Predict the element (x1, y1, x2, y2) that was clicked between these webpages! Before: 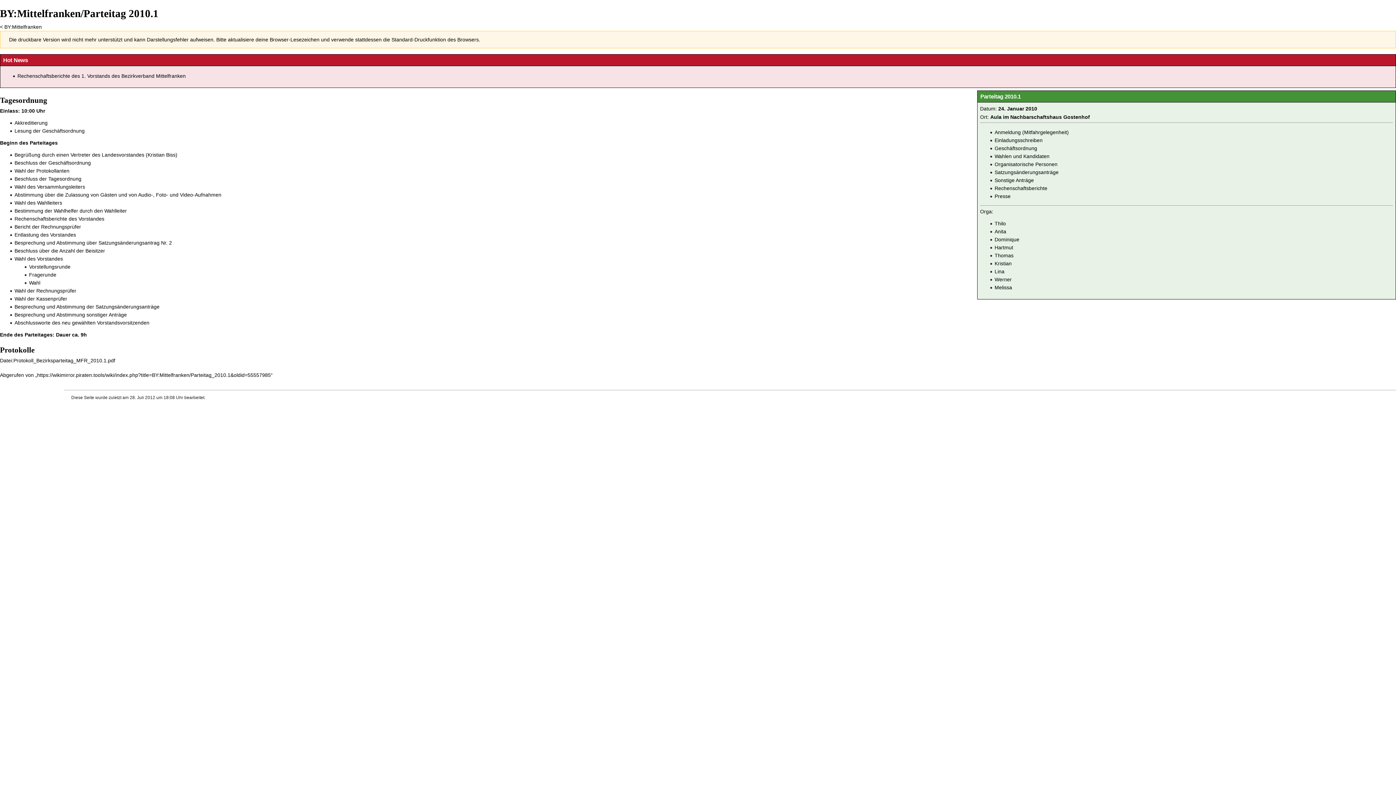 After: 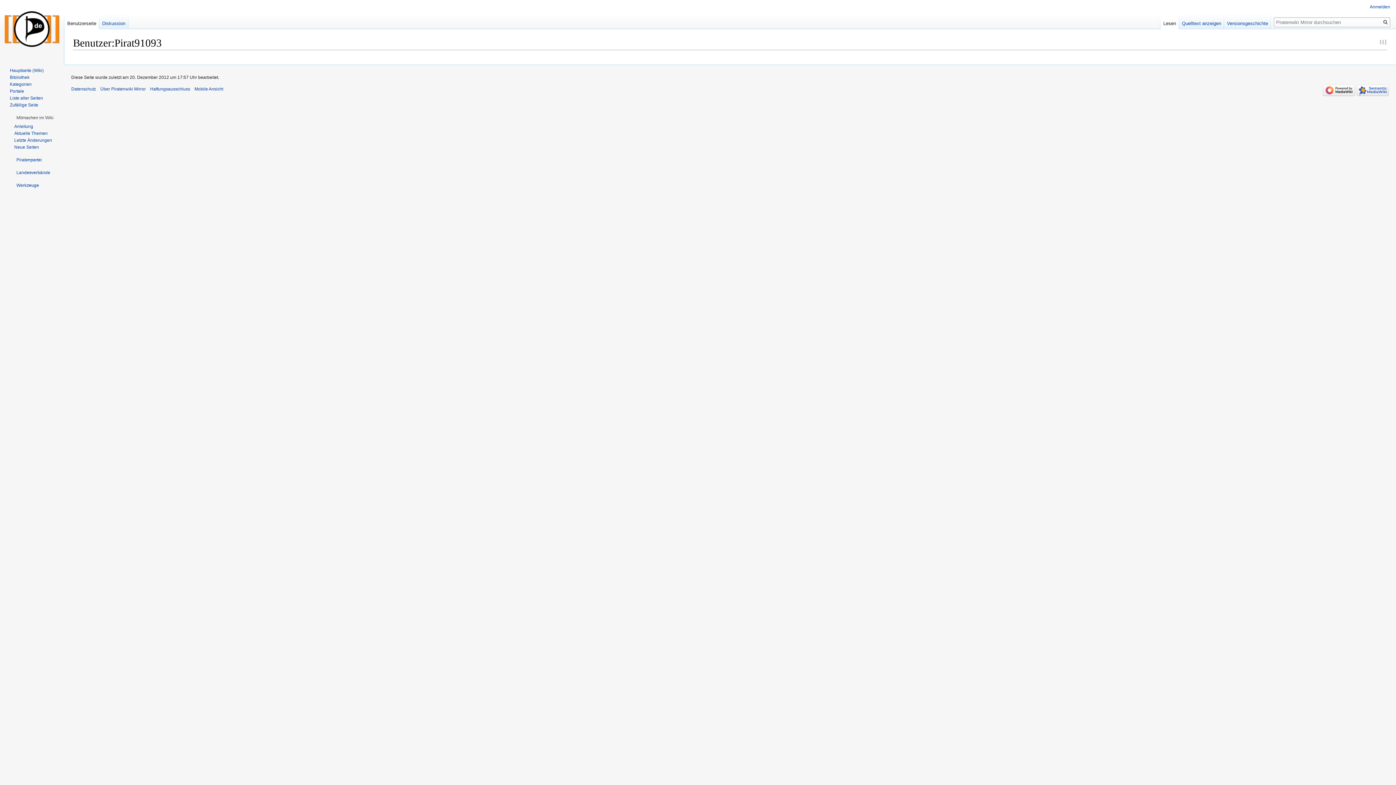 Action: bbox: (994, 244, 1013, 250) label: Hartmut